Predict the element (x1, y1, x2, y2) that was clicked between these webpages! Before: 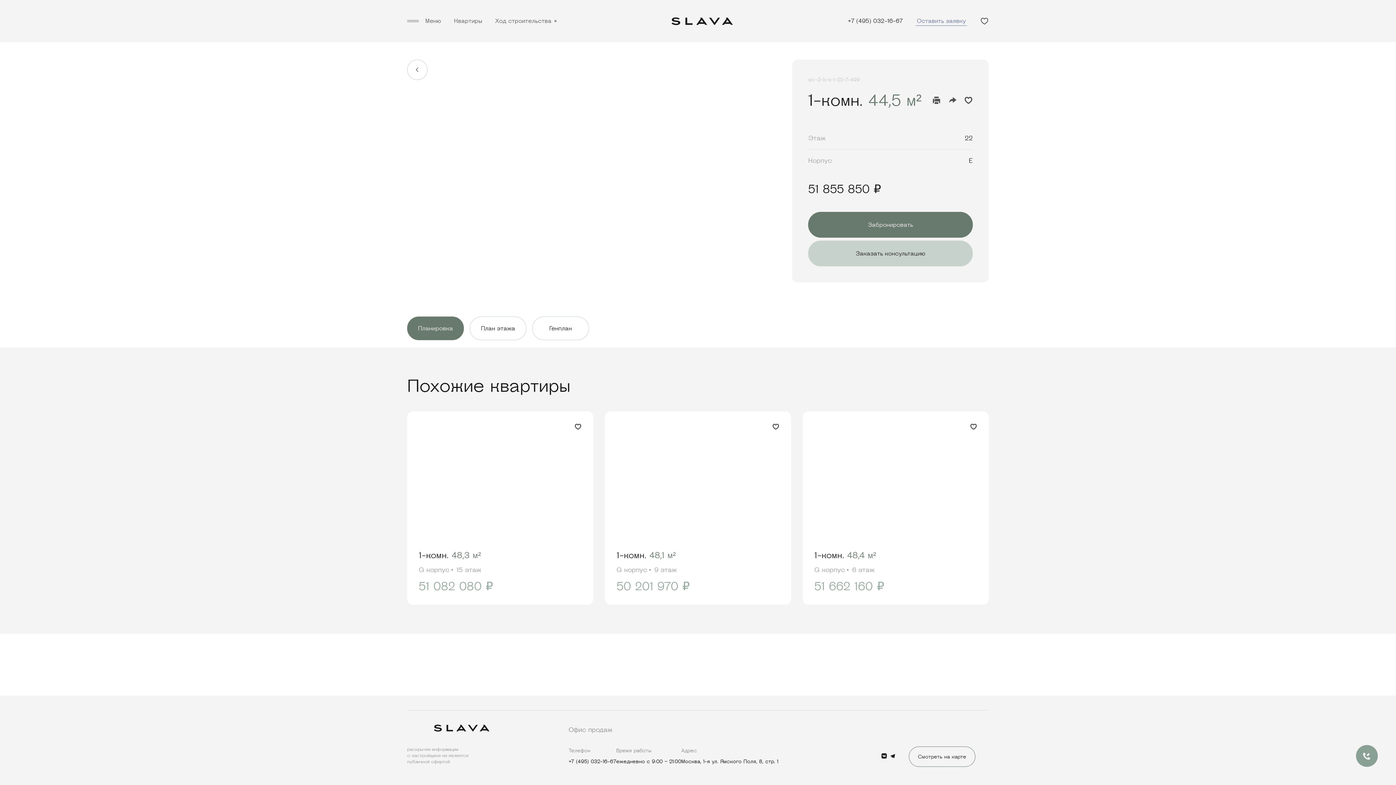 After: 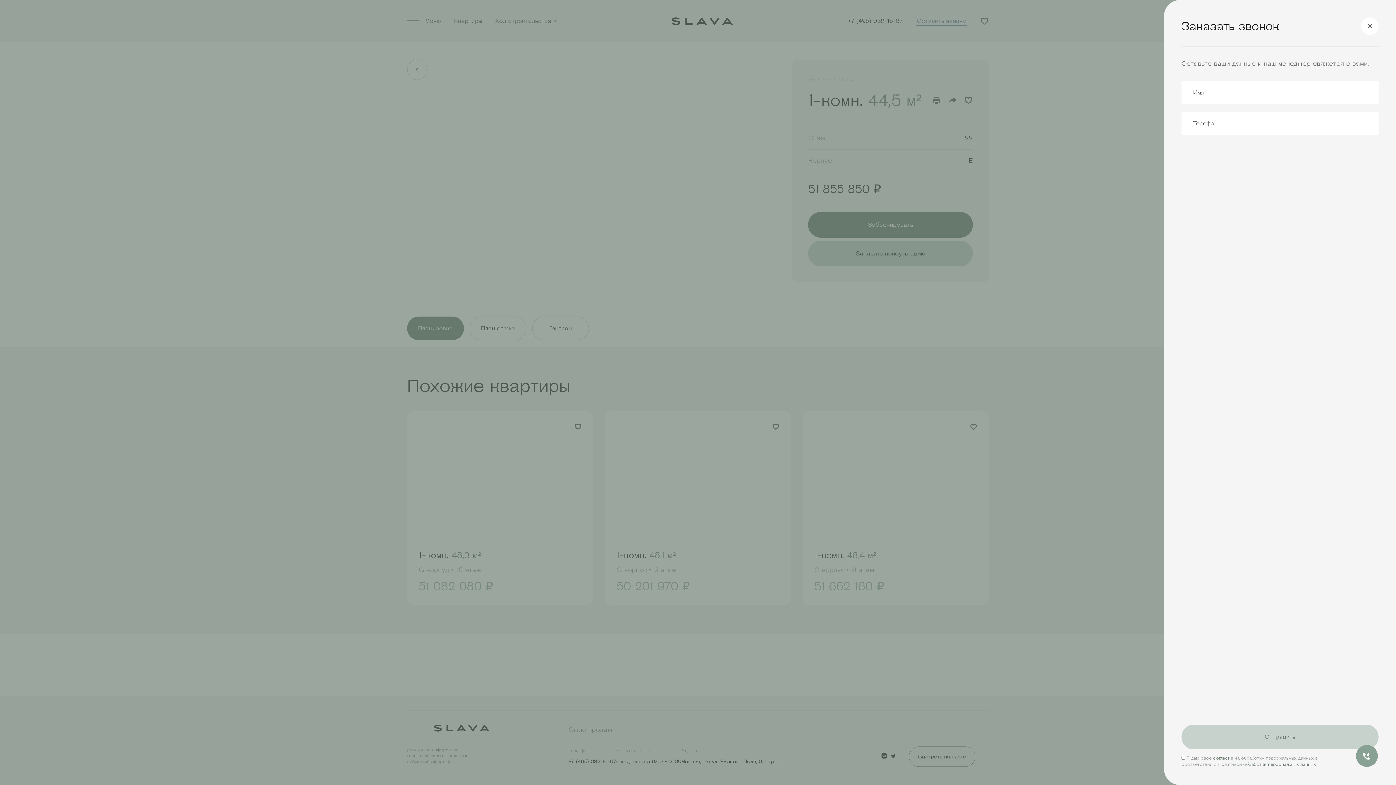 Action: label: Заказать консультацию bbox: (808, 240, 973, 266)